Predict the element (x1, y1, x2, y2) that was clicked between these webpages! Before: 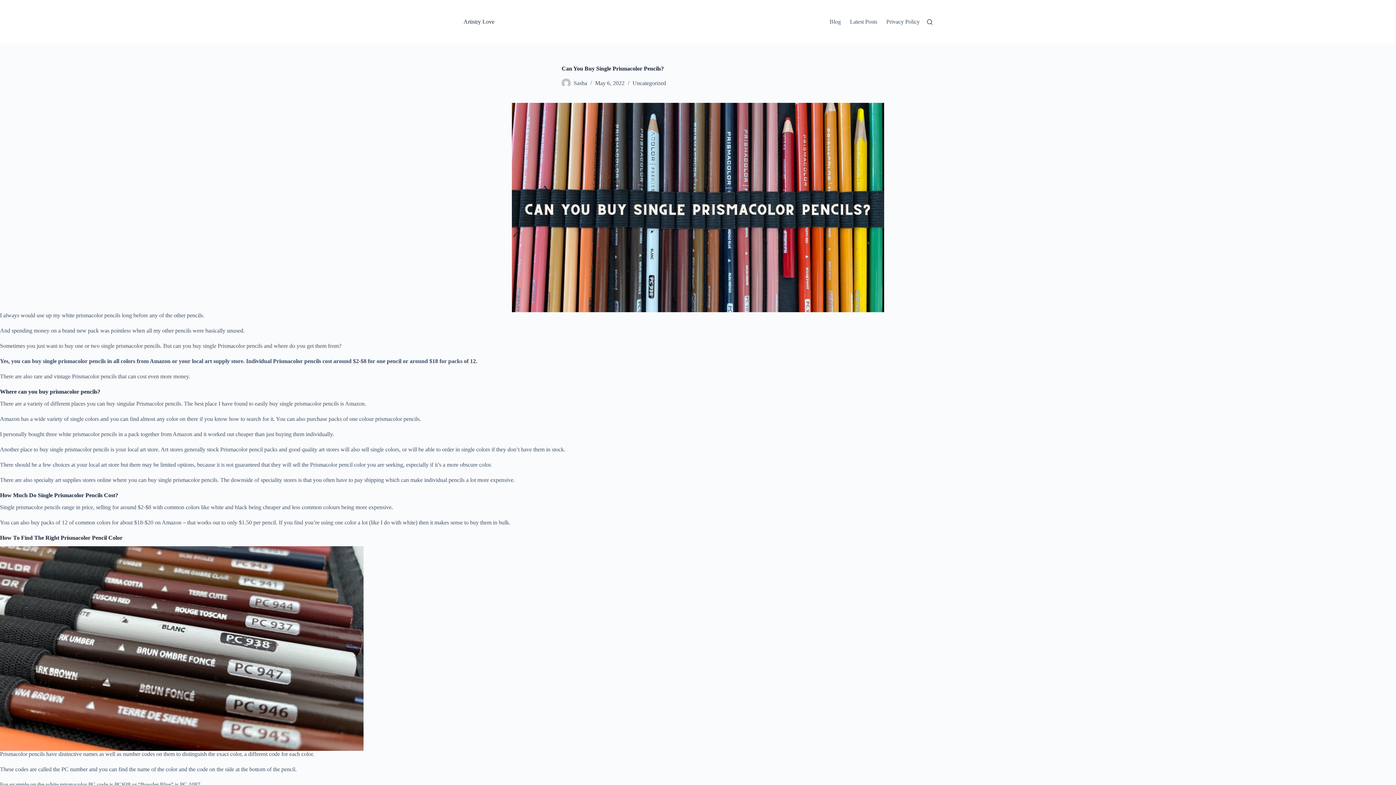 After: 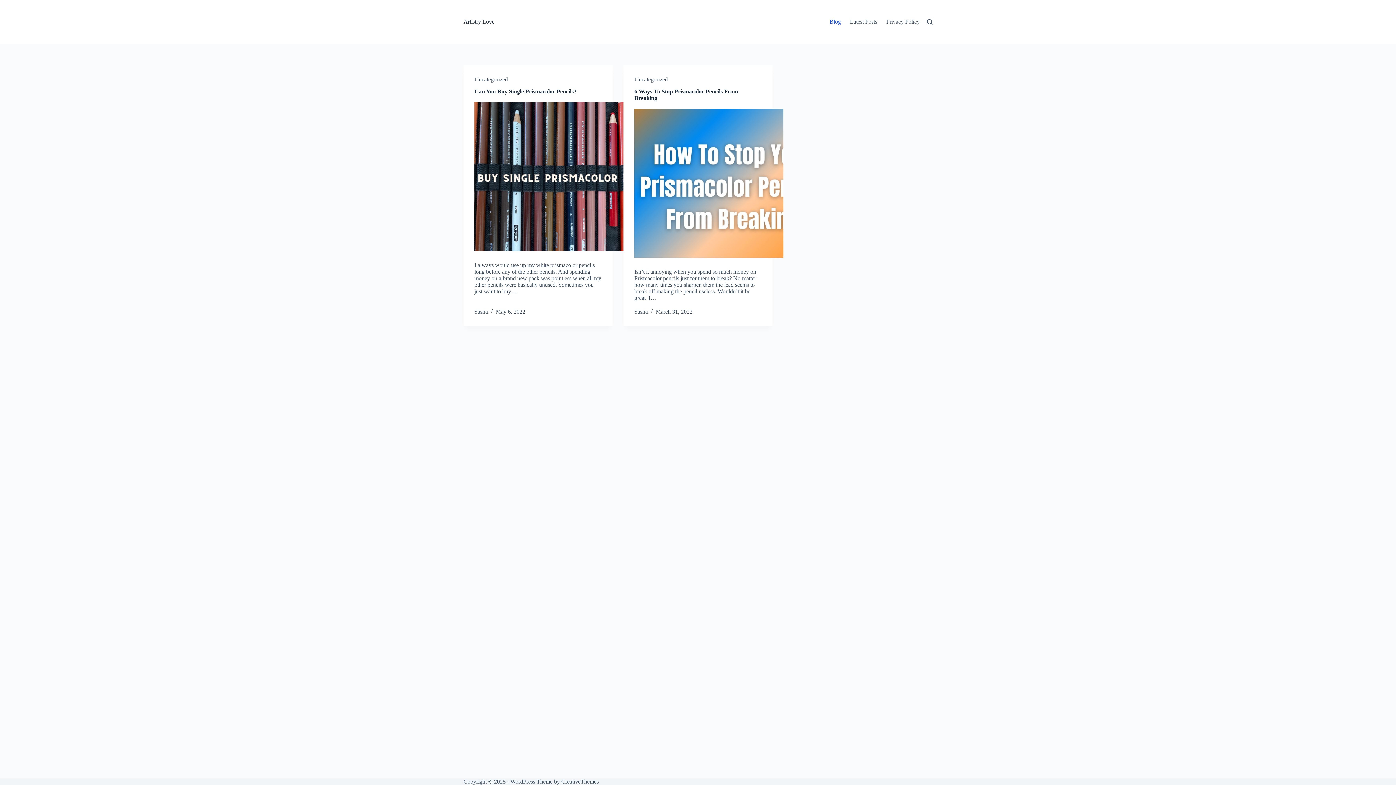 Action: label: Blog bbox: (829, 0, 845, 43)